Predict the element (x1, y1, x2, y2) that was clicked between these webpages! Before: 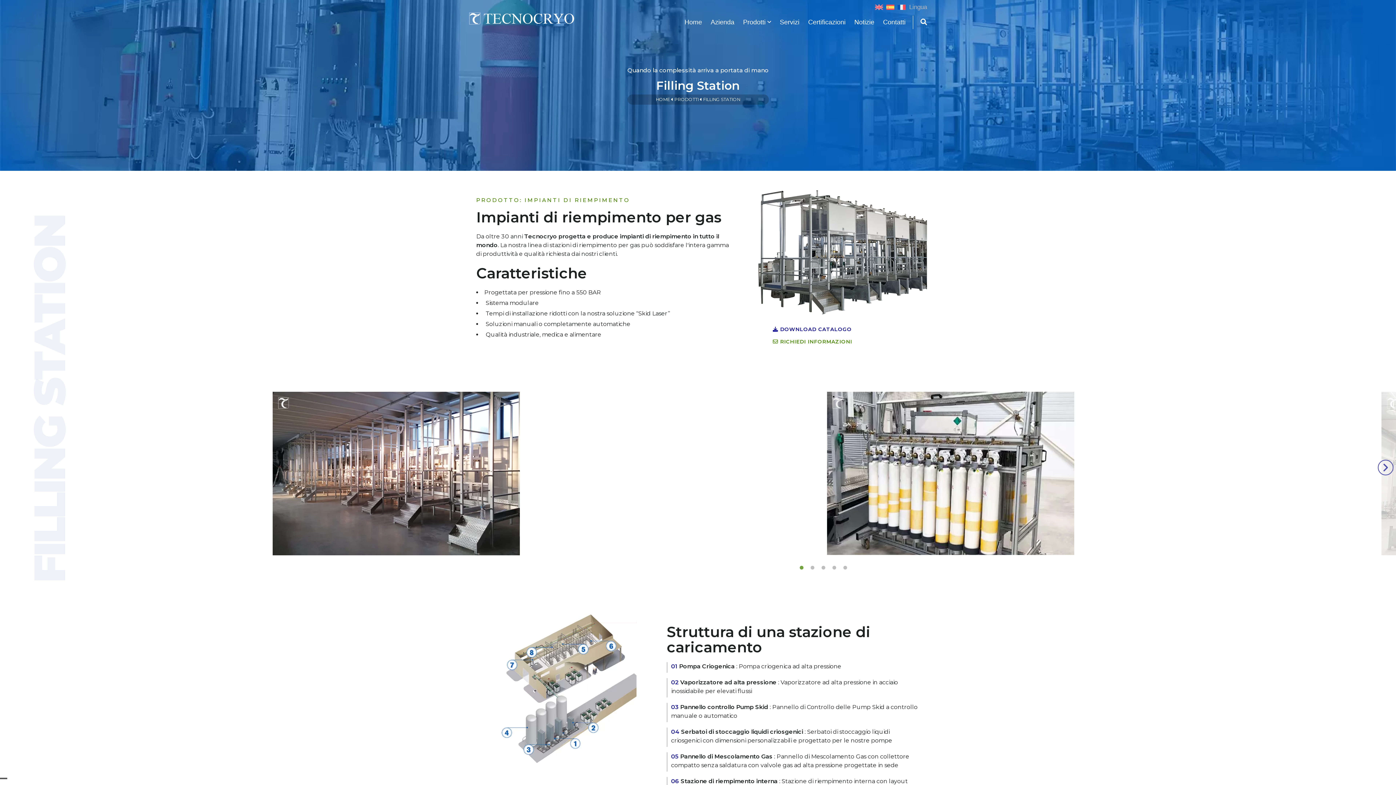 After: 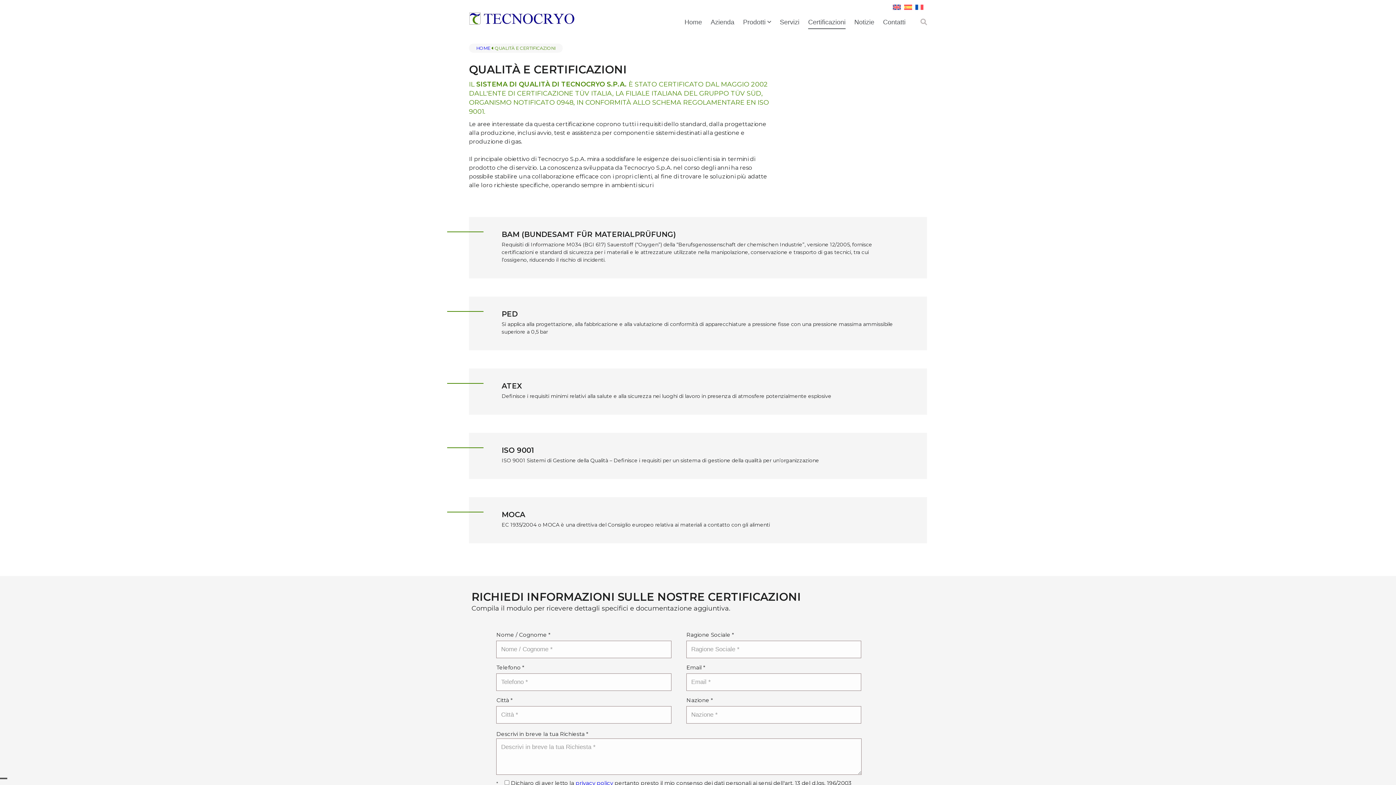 Action: bbox: (808, 17, 845, 29) label: Certificazioni